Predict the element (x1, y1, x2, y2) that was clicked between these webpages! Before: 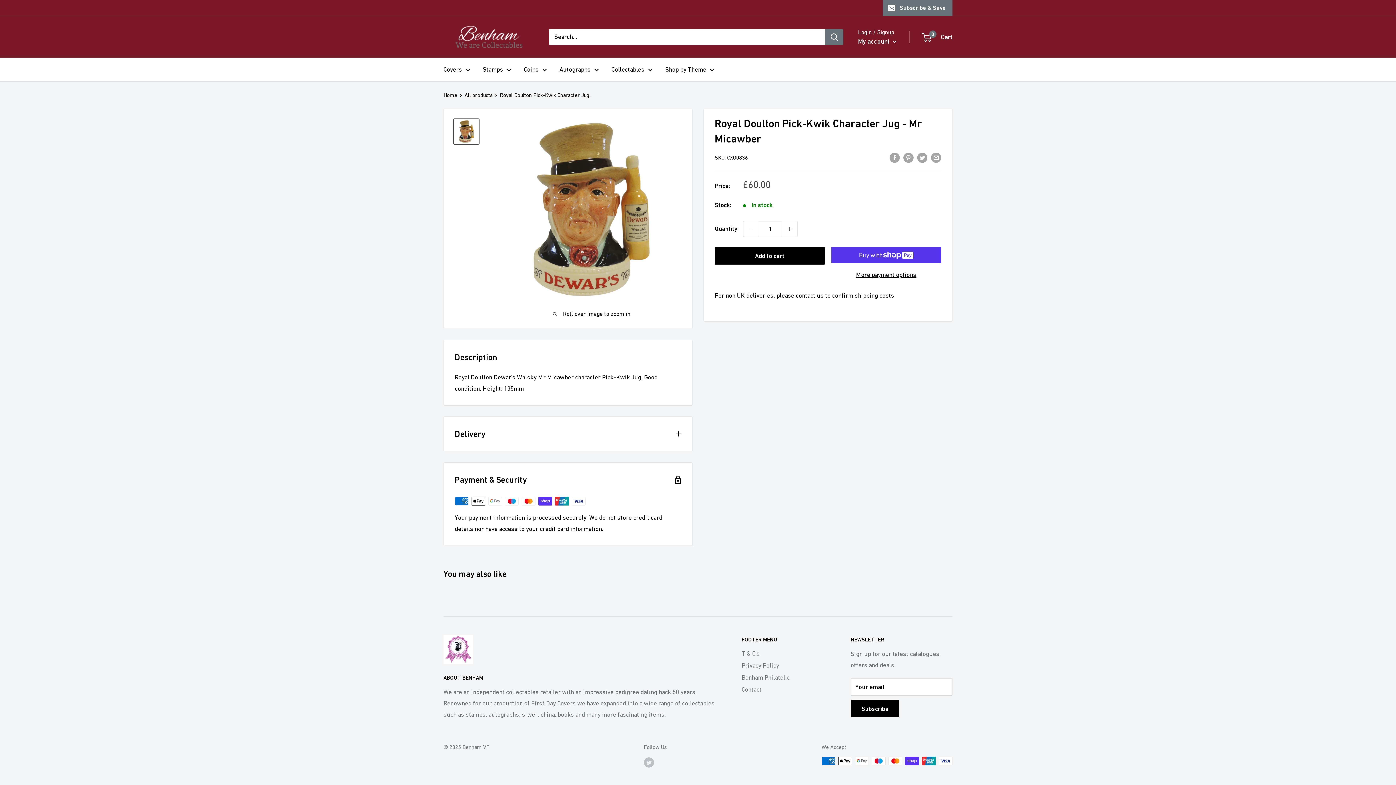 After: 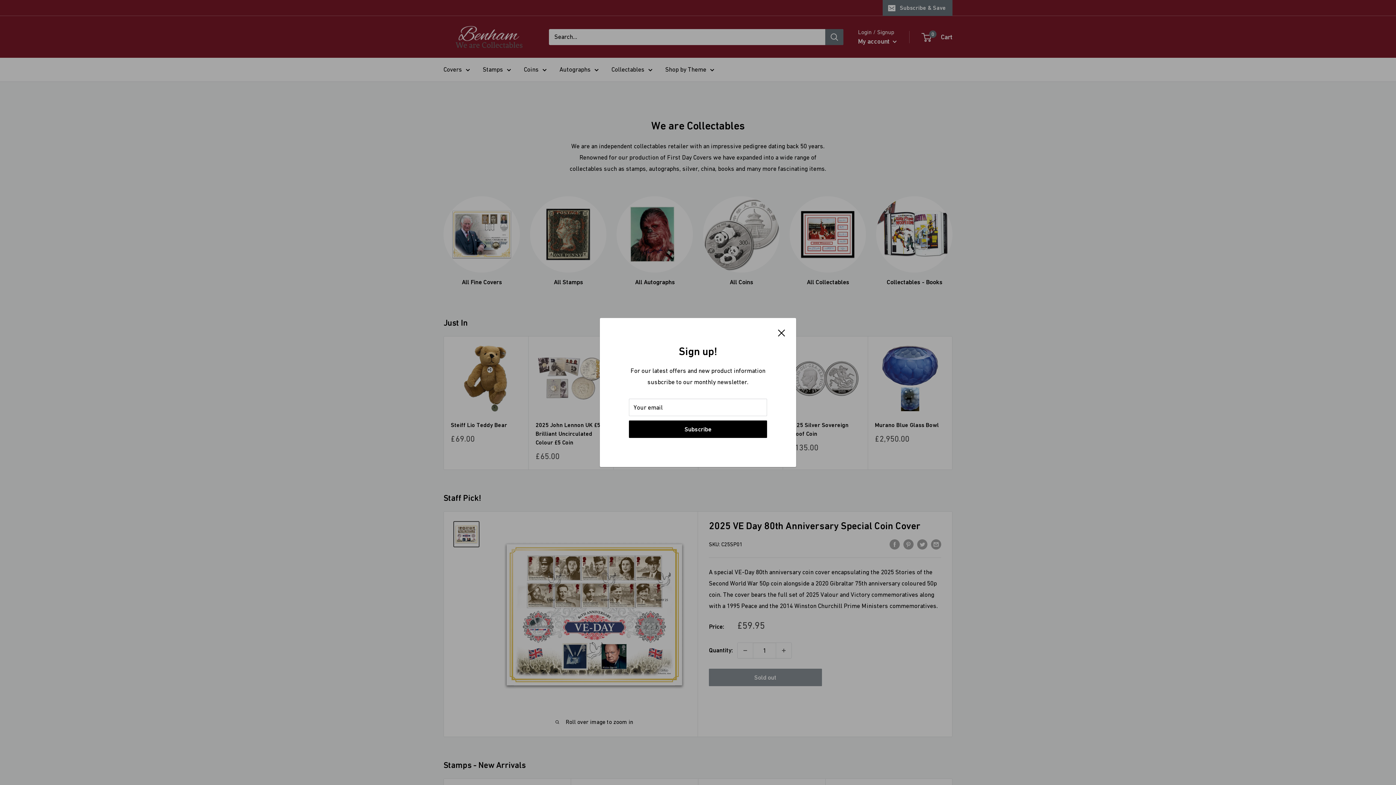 Action: label: Home bbox: (443, 92, 457, 98)